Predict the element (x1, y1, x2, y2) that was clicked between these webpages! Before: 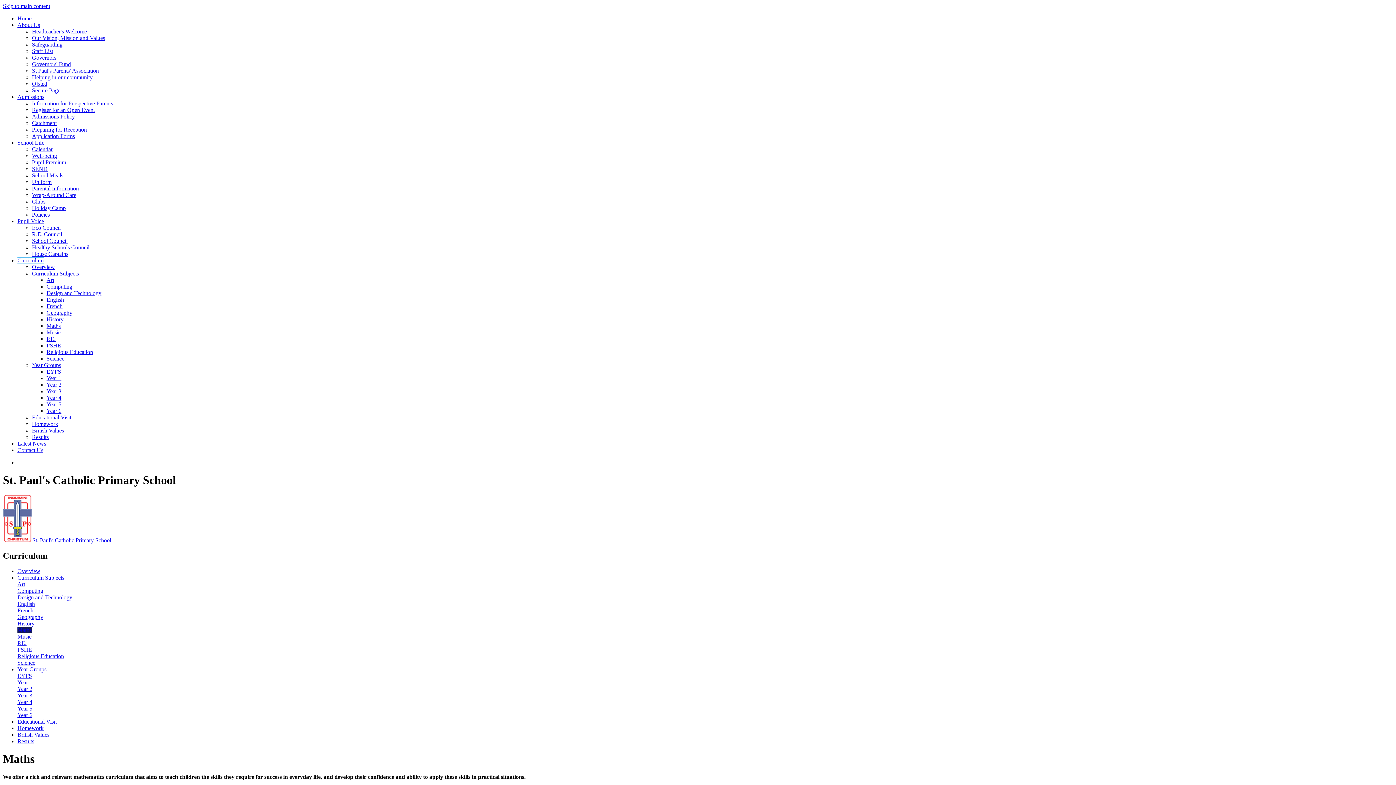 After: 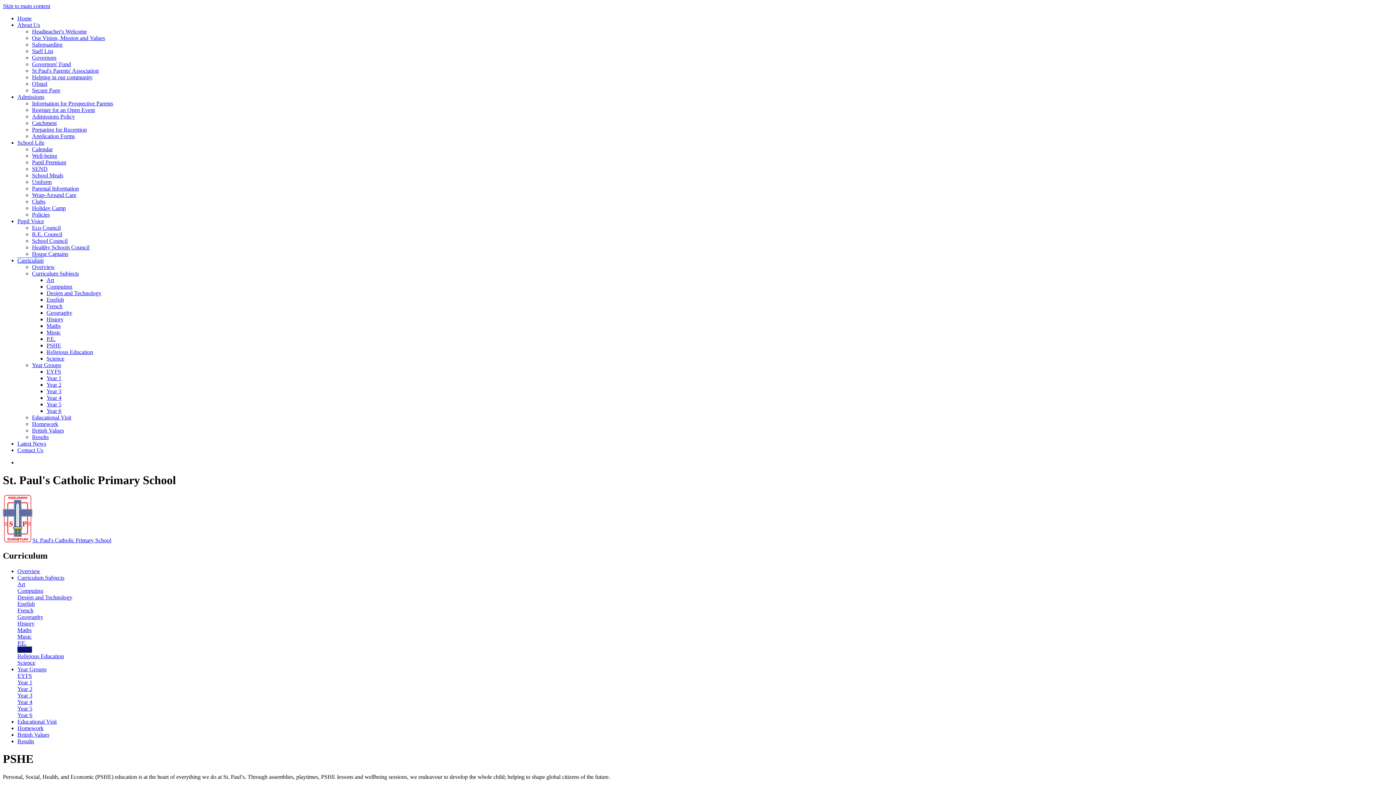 Action: label: PSHE bbox: (17, 646, 32, 652)